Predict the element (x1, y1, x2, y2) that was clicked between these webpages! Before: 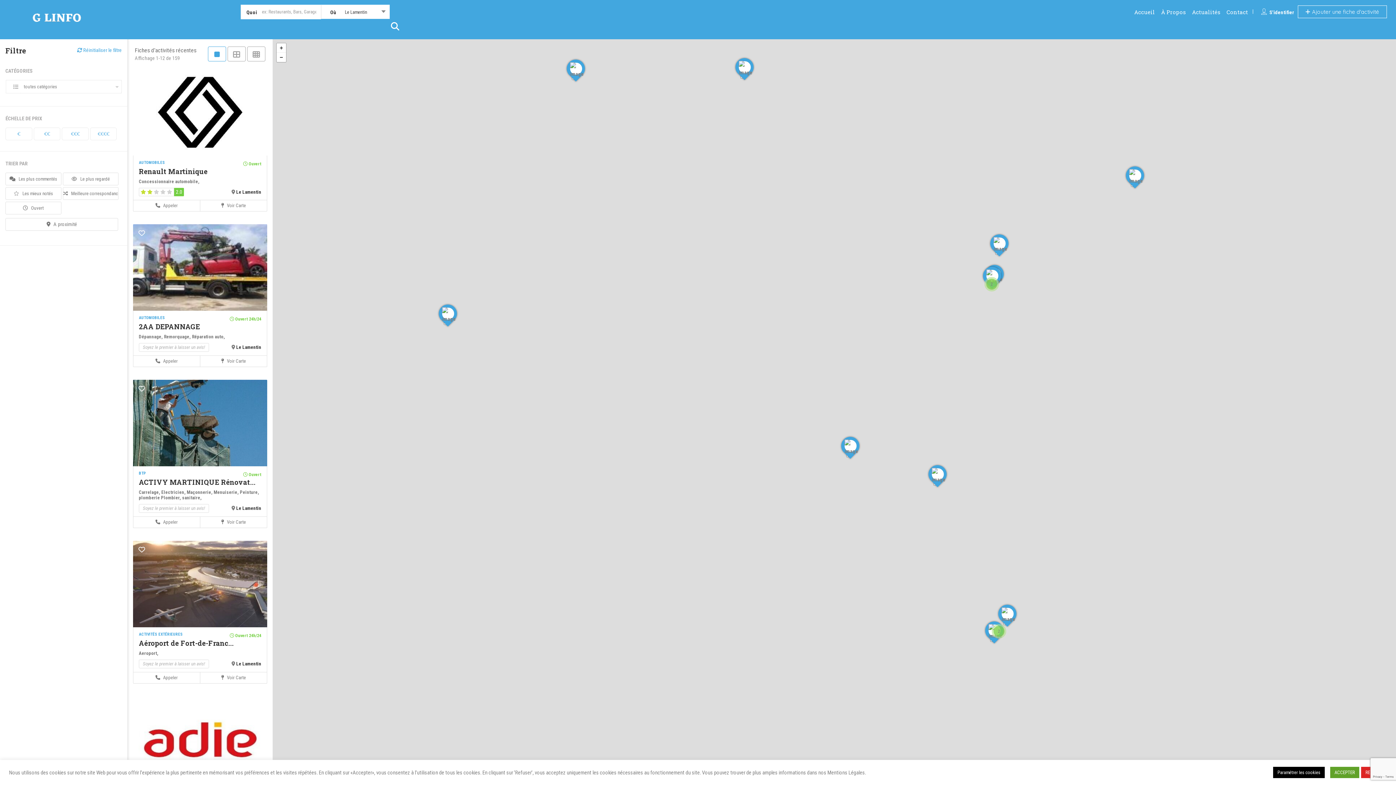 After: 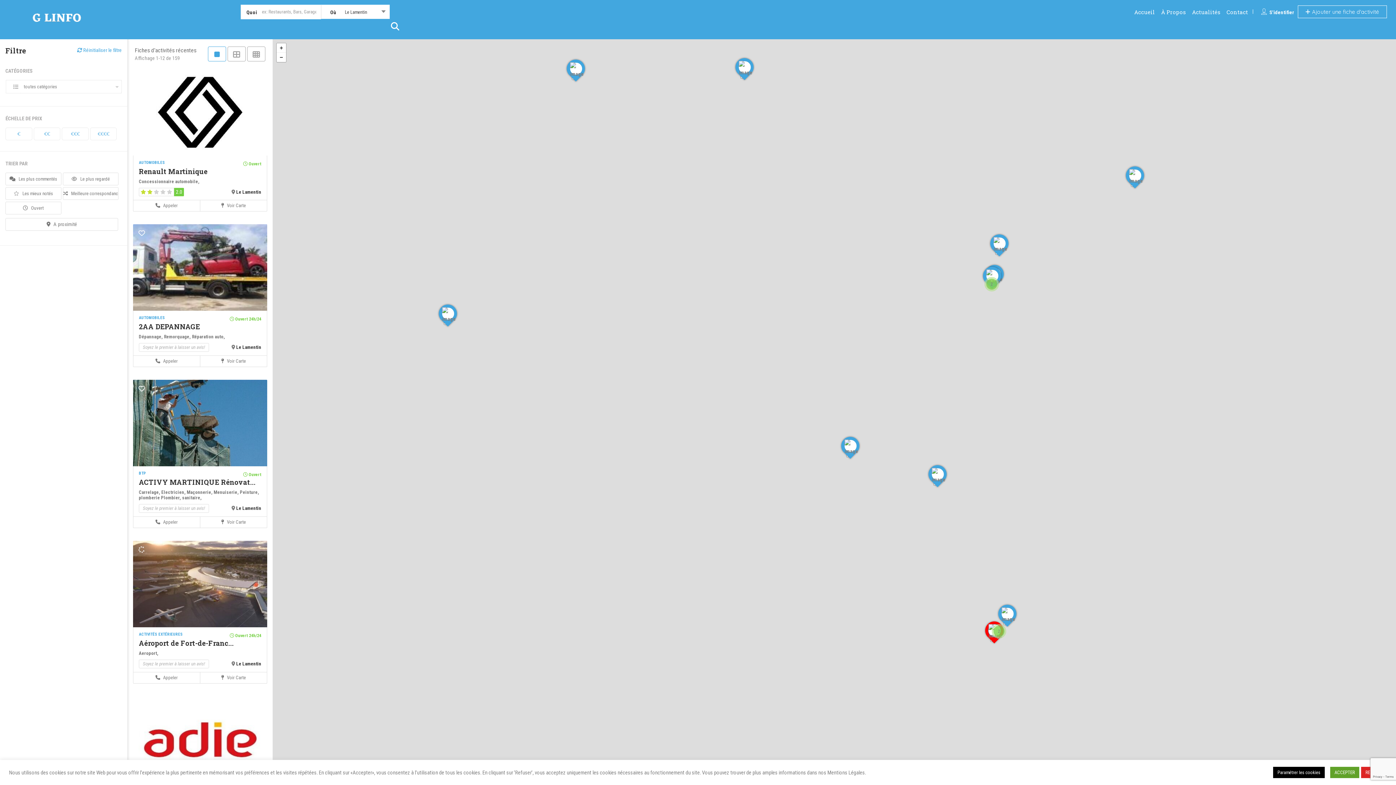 Action: bbox: (138, 545, 145, 554)